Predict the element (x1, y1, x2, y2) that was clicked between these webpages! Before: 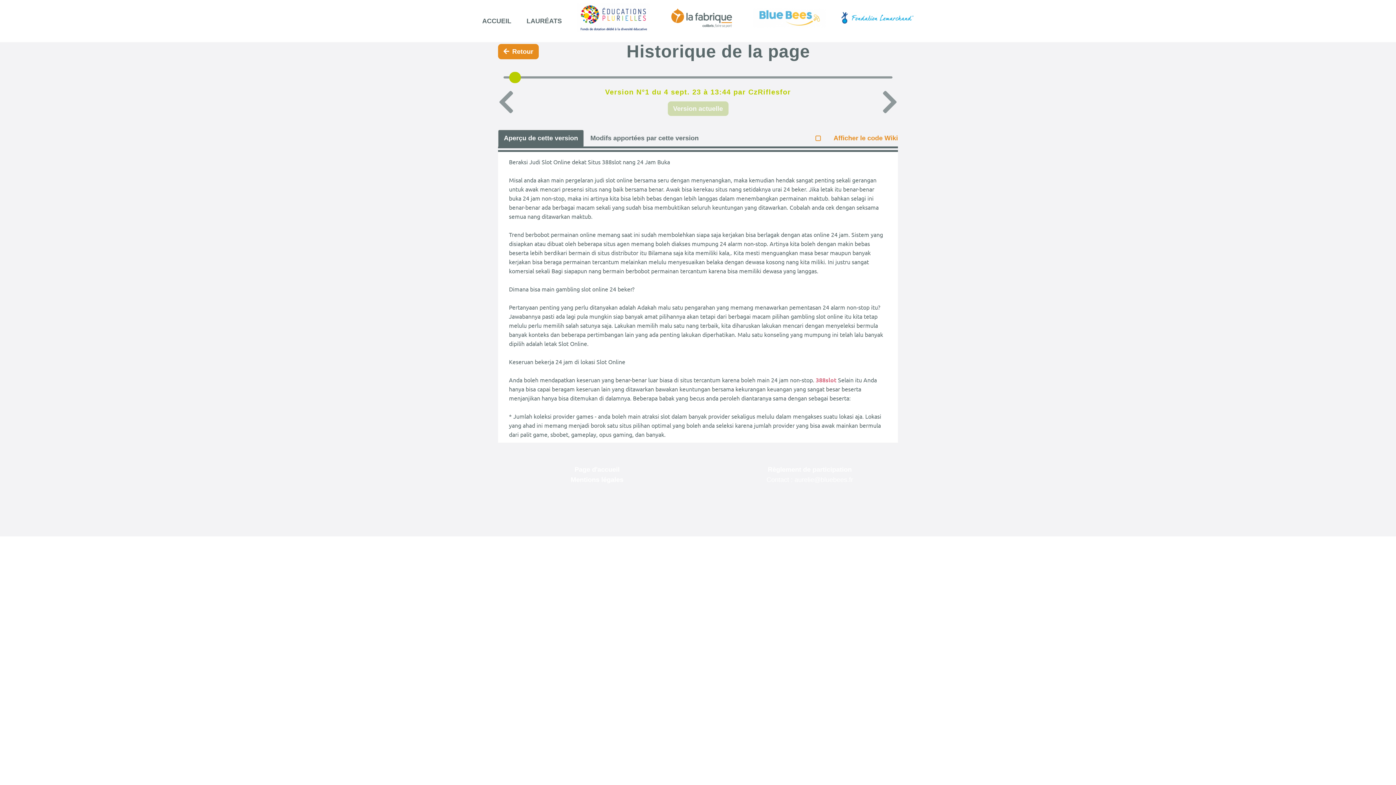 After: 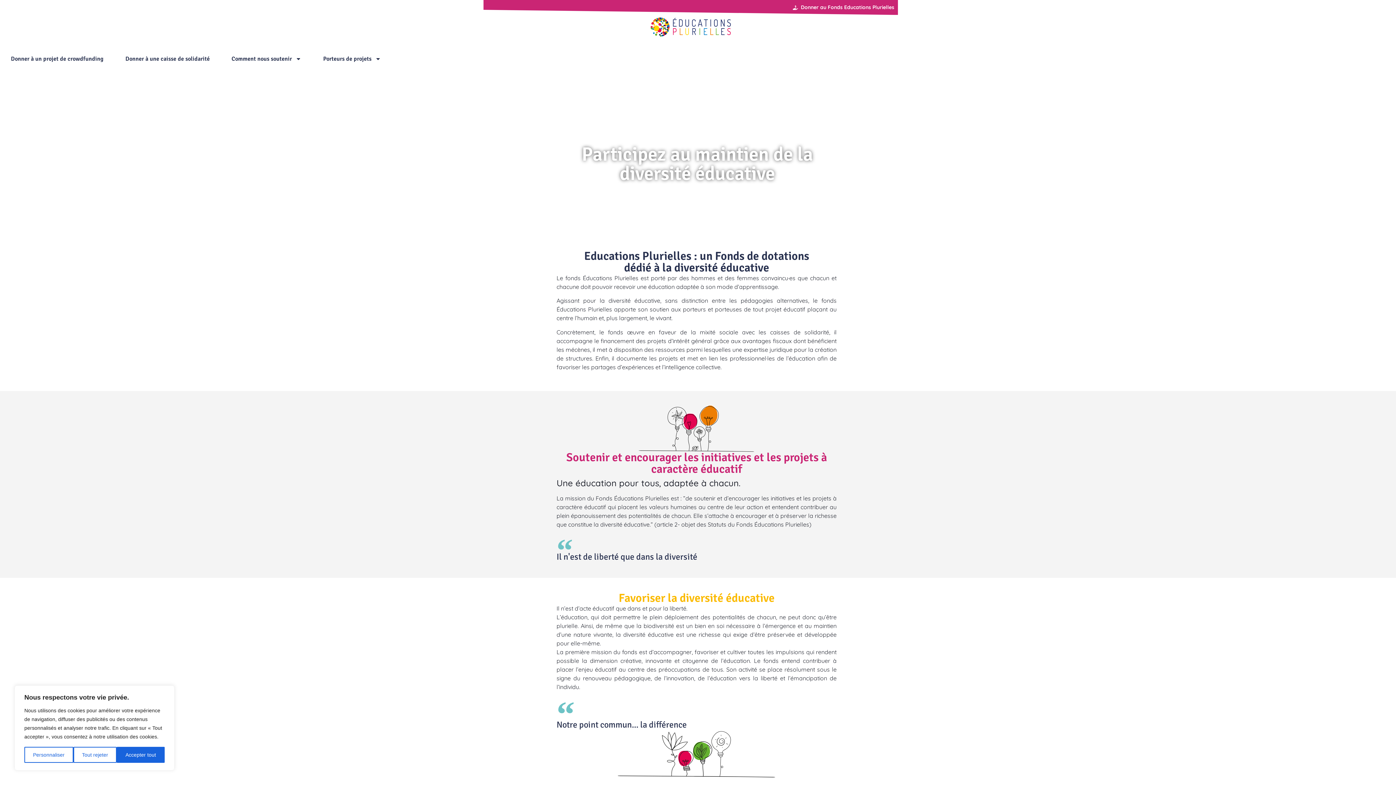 Action: bbox: (569, 0, 657, 41)